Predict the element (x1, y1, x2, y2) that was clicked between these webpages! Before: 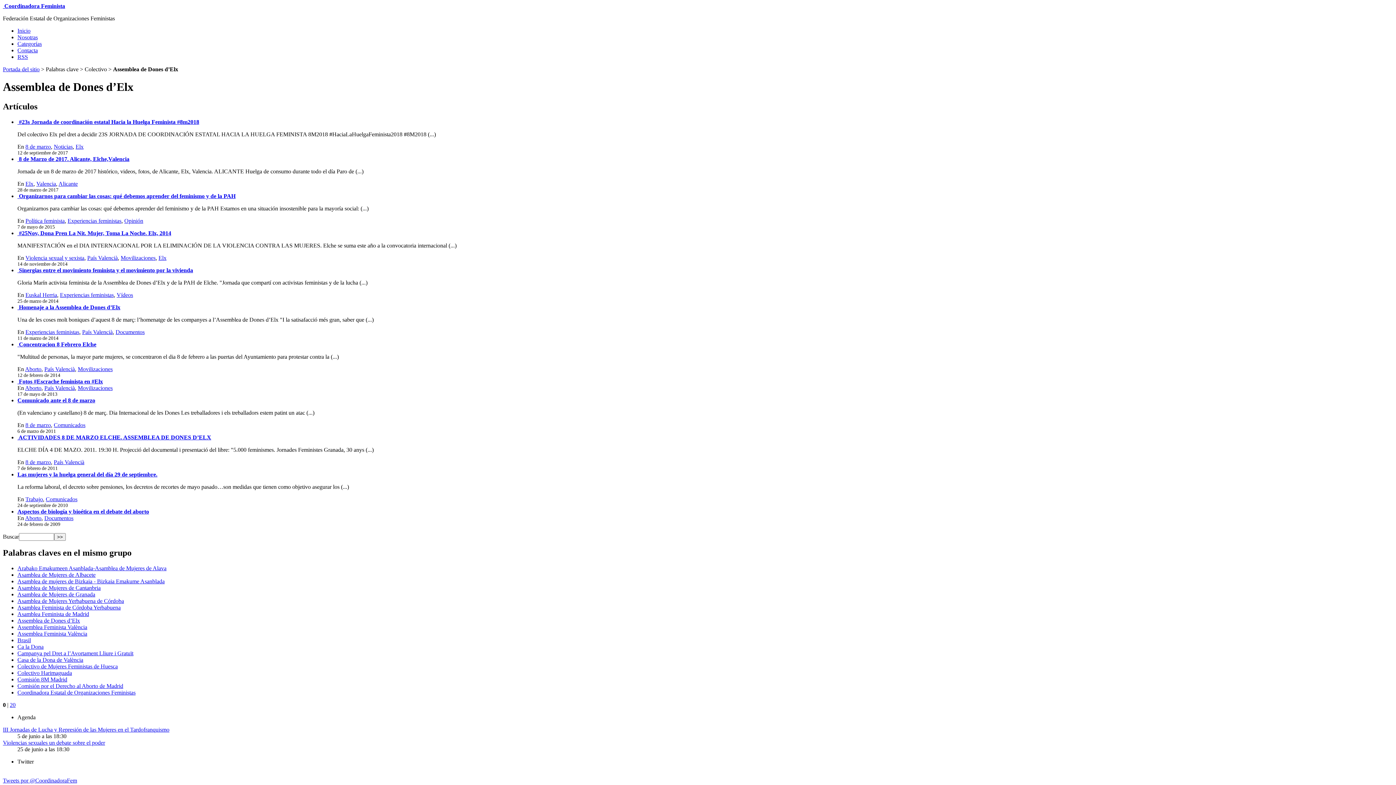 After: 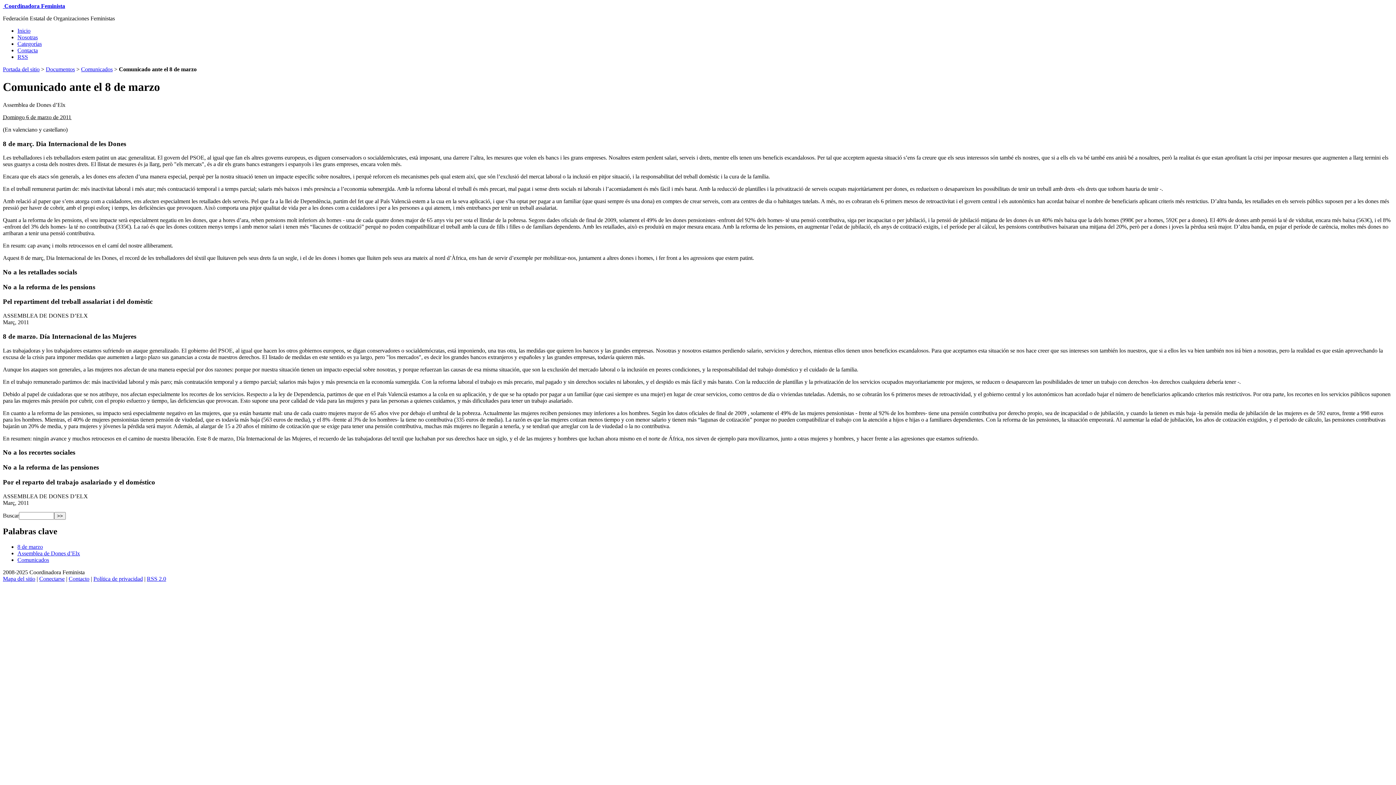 Action: label: Comunicado ante el 8 de marzo bbox: (17, 397, 95, 403)